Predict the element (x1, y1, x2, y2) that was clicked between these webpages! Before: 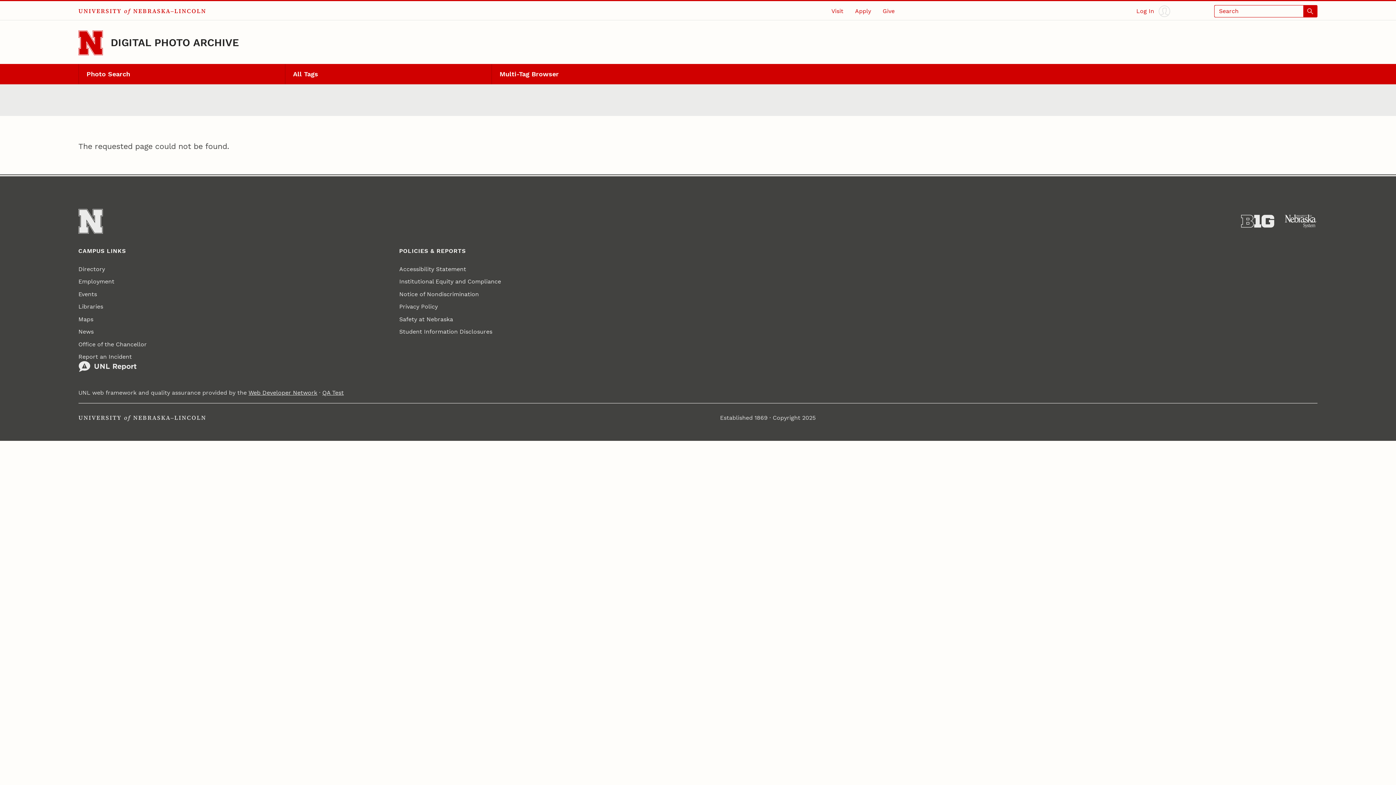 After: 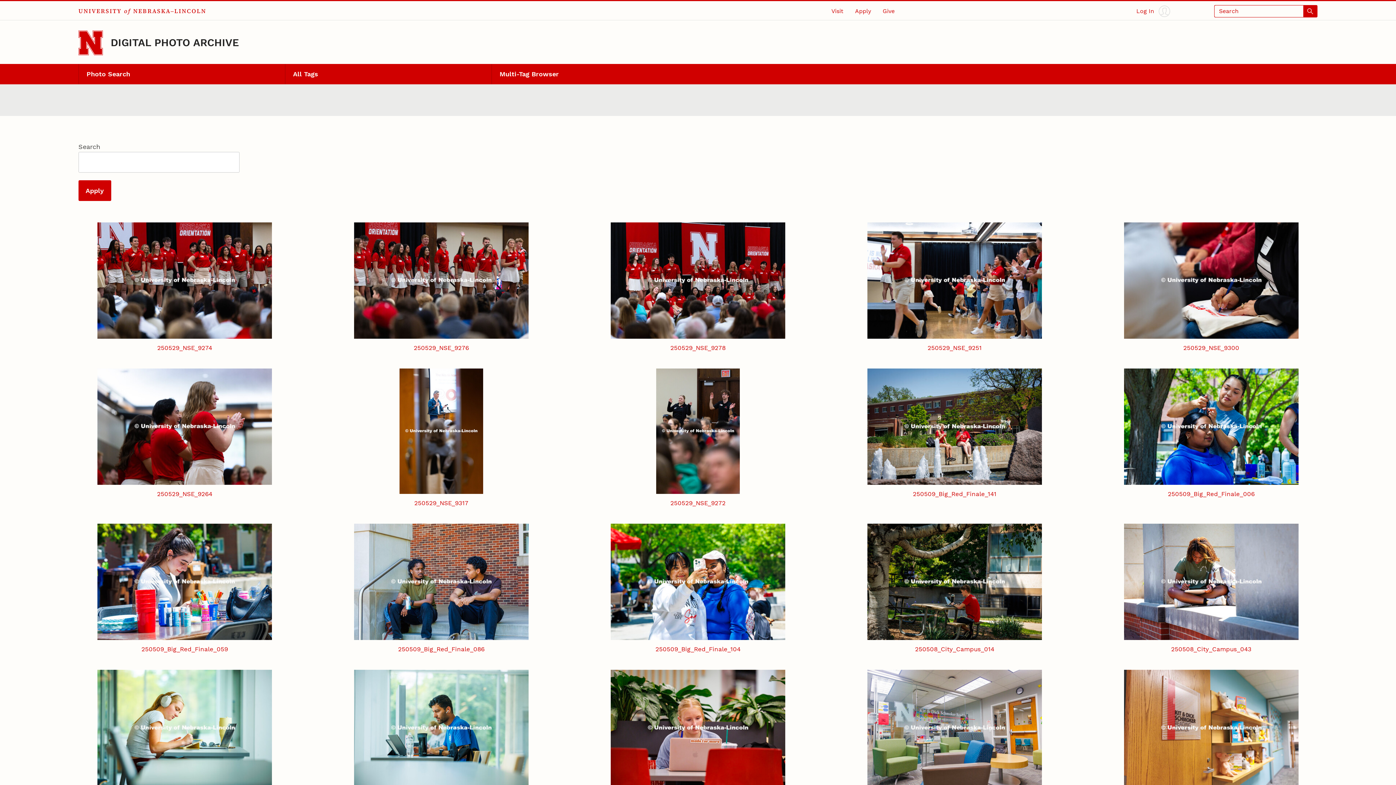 Action: label: DIGITAL PHOTO ARCHIVE bbox: (110, 36, 239, 48)